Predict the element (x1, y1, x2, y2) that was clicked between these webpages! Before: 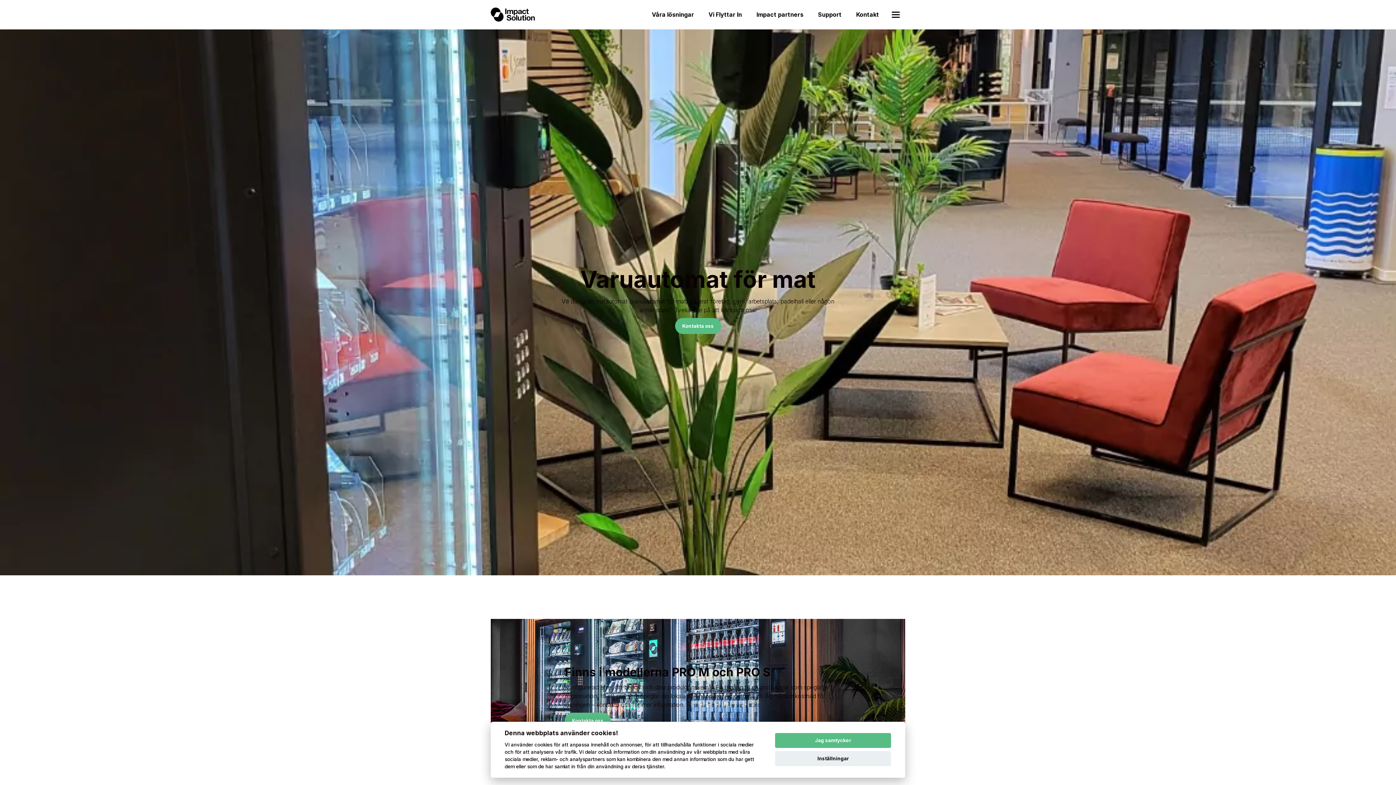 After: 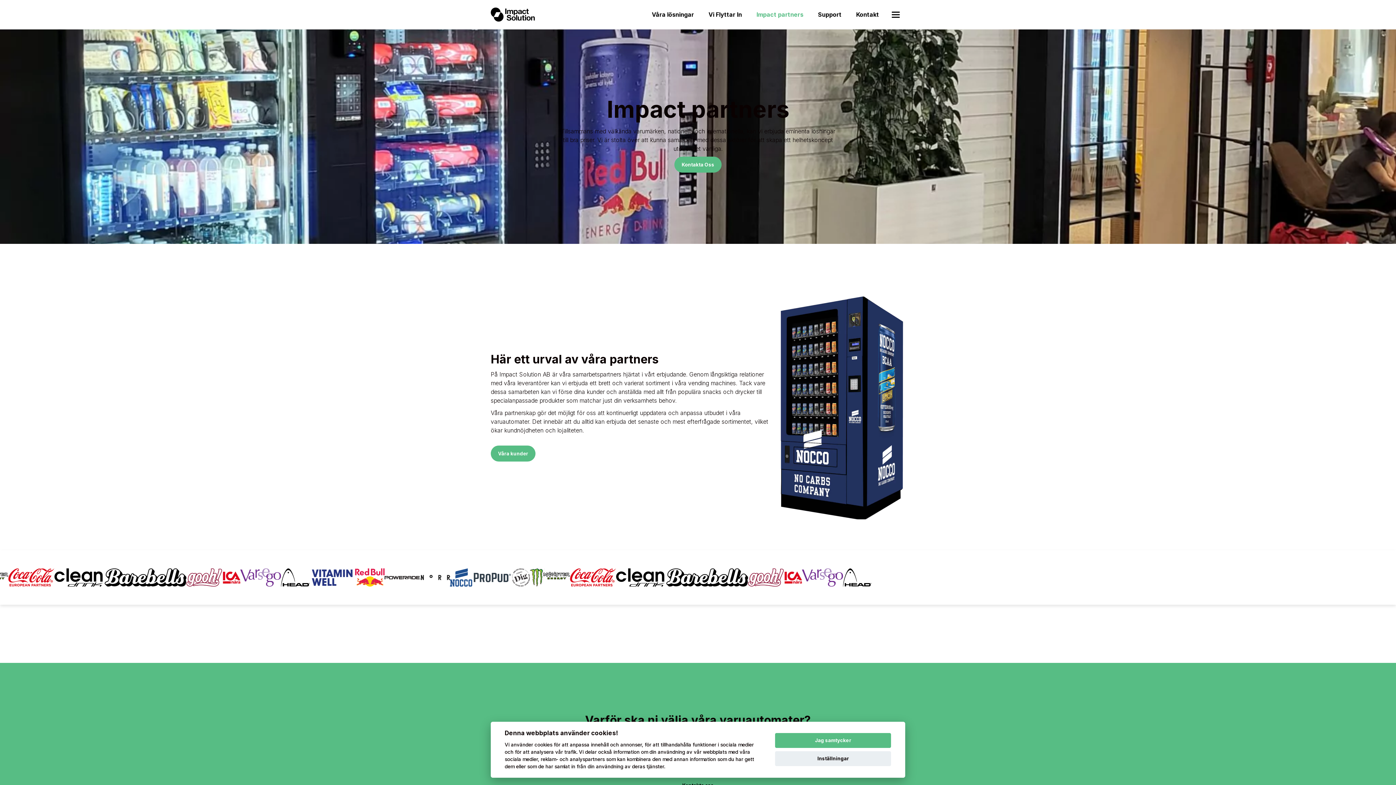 Action: label: Impact partners bbox: (749, 4, 810, 24)